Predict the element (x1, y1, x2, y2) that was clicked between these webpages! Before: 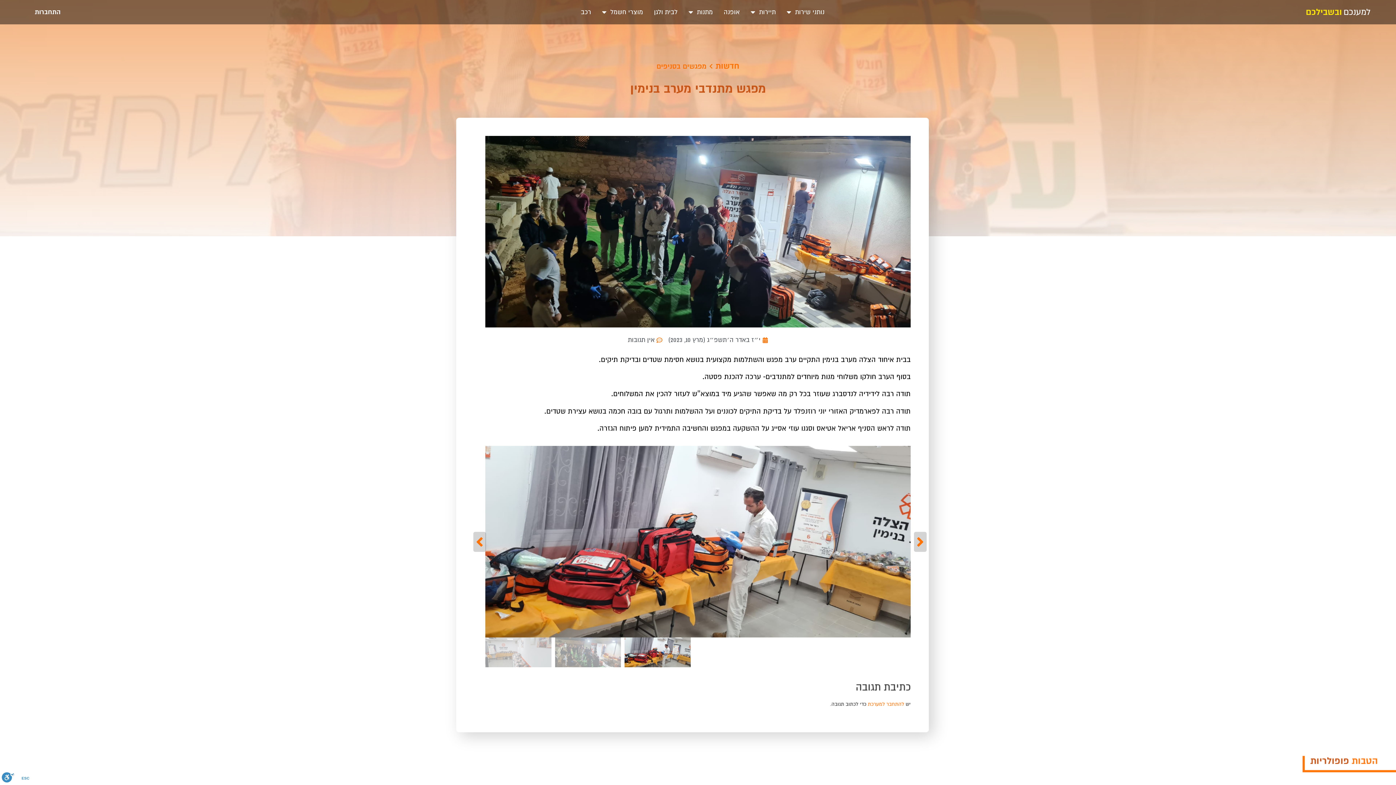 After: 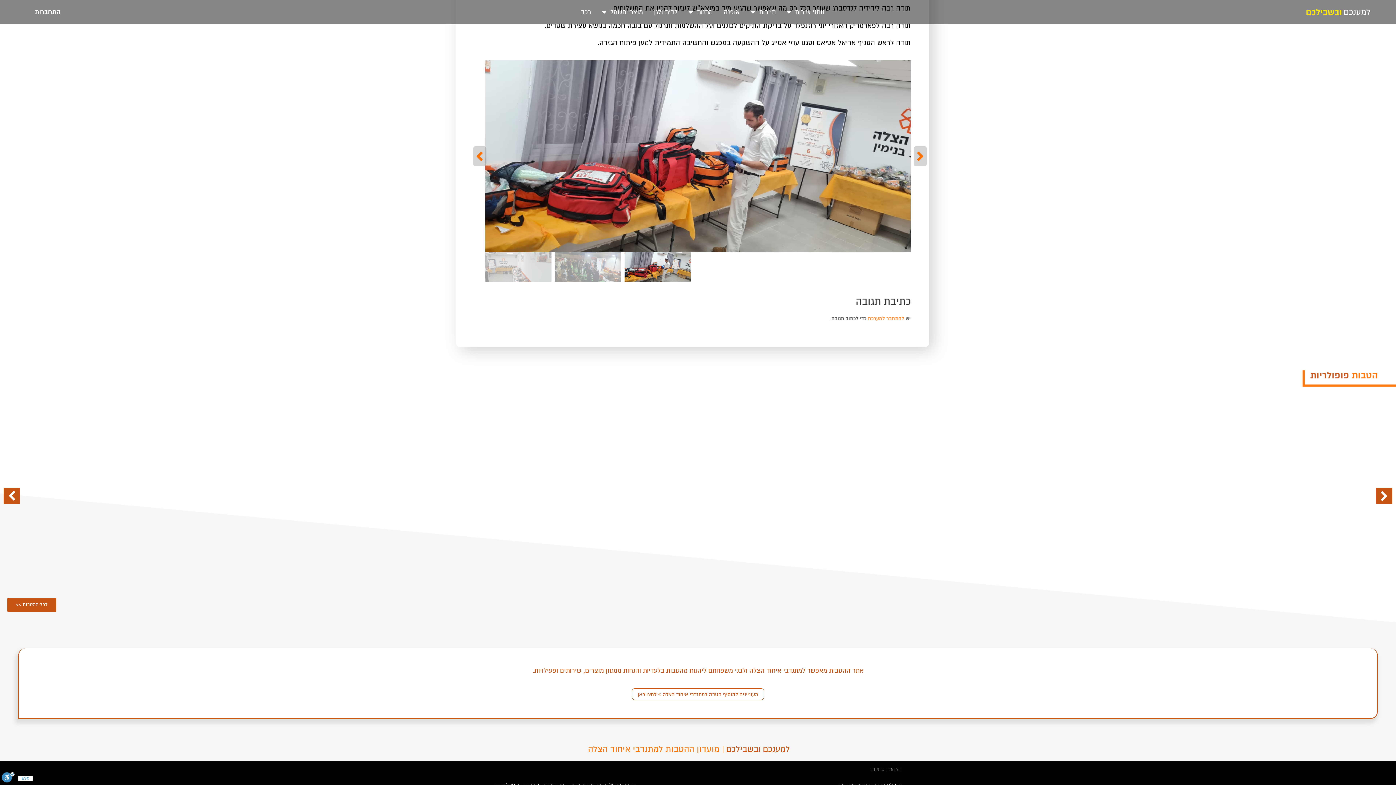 Action: label: אין תגובות bbox: (628, 334, 662, 345)